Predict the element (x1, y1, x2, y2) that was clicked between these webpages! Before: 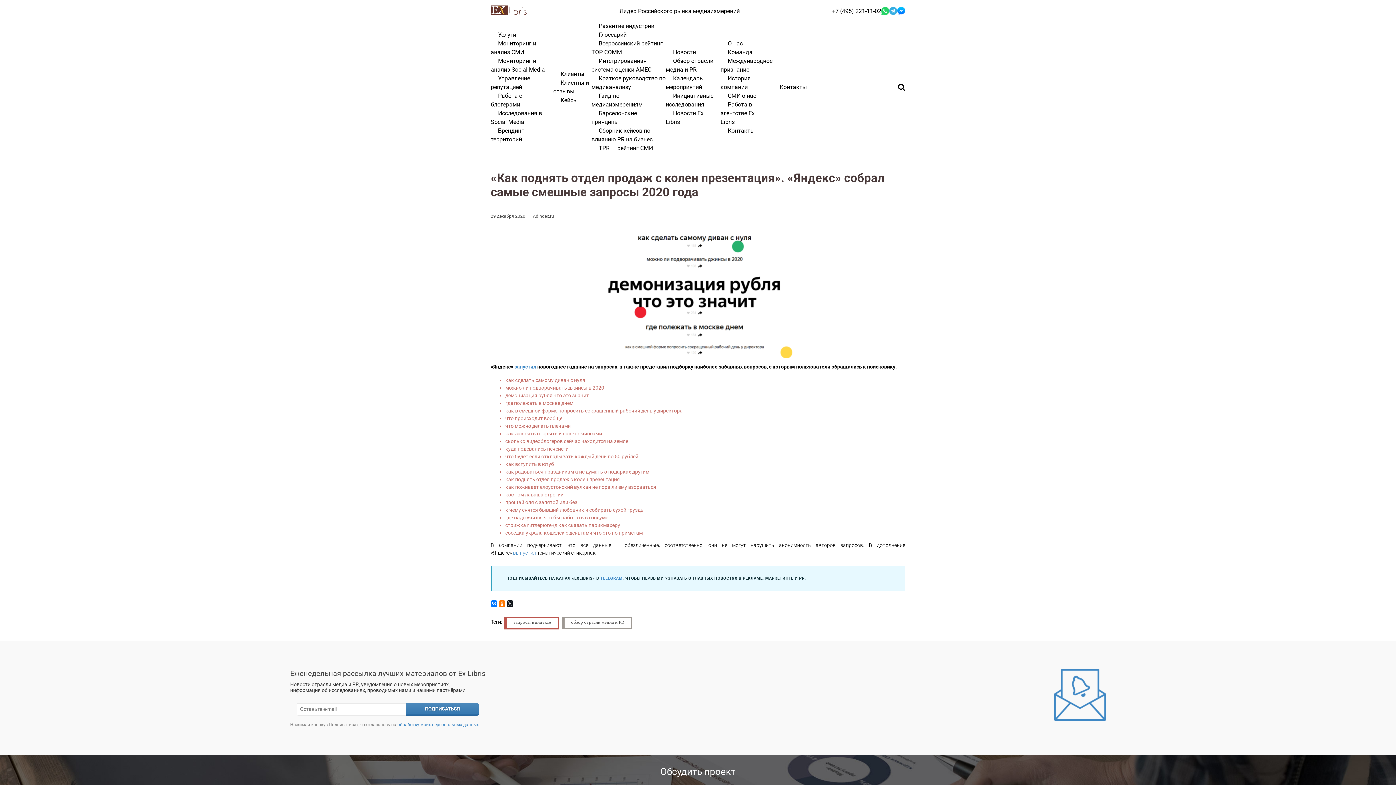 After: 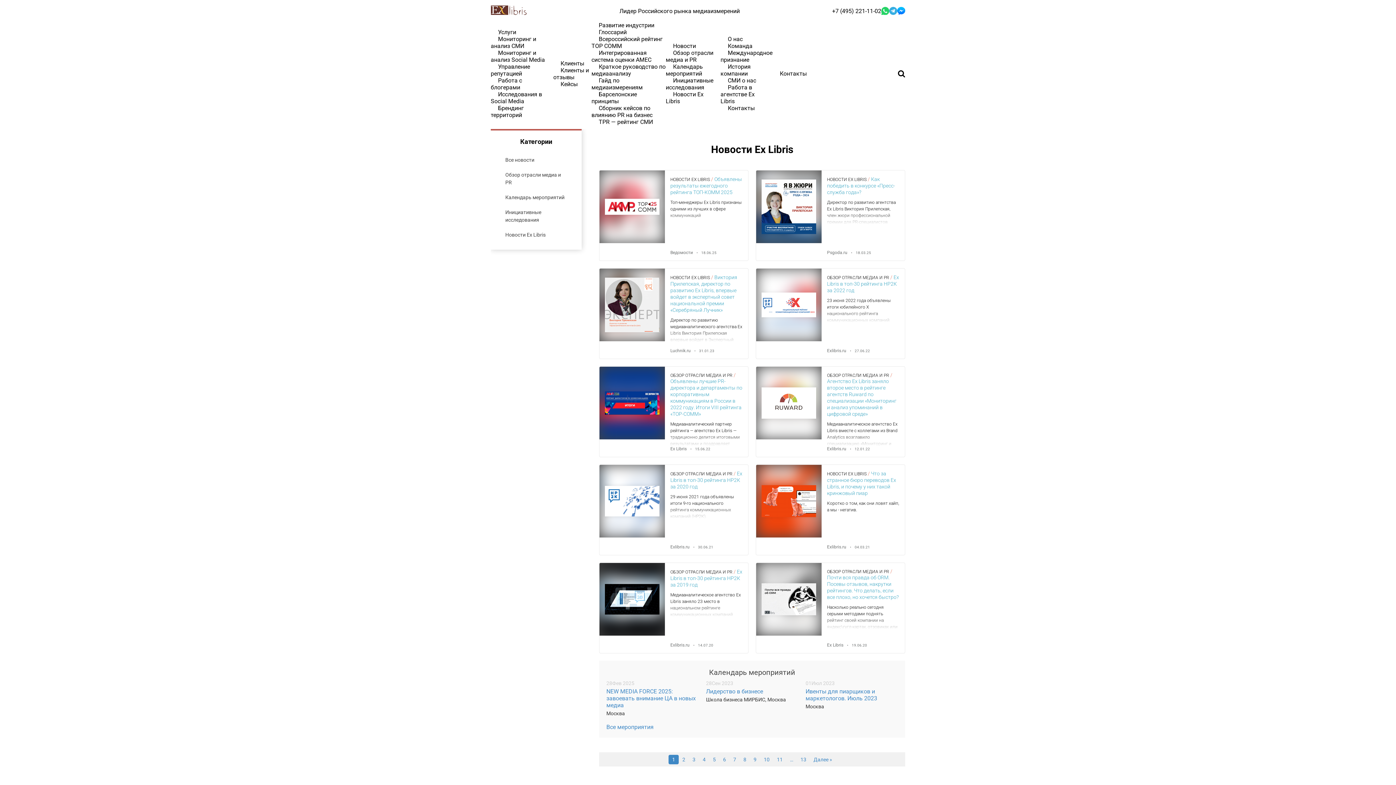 Action: bbox: (665, 106, 703, 129) label: Новости Ex Libris